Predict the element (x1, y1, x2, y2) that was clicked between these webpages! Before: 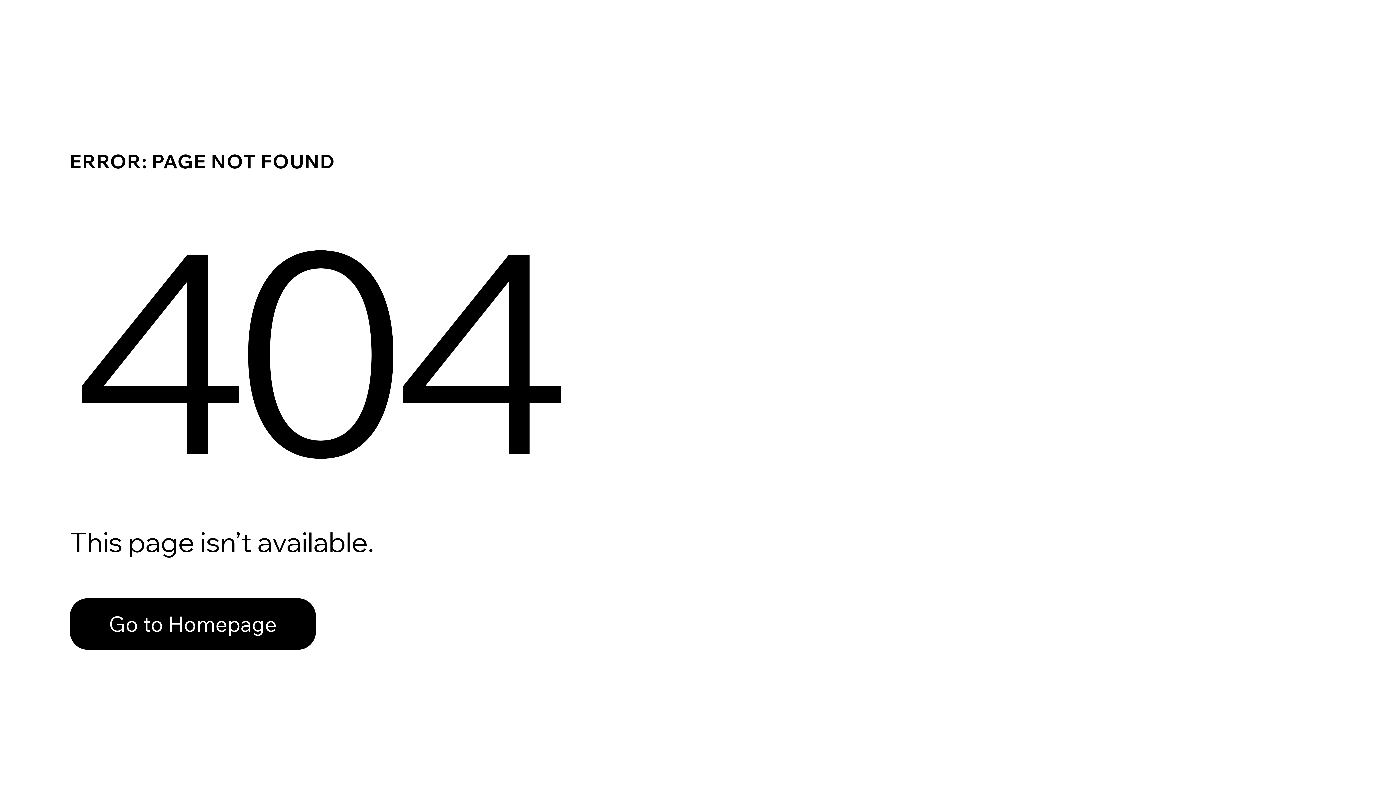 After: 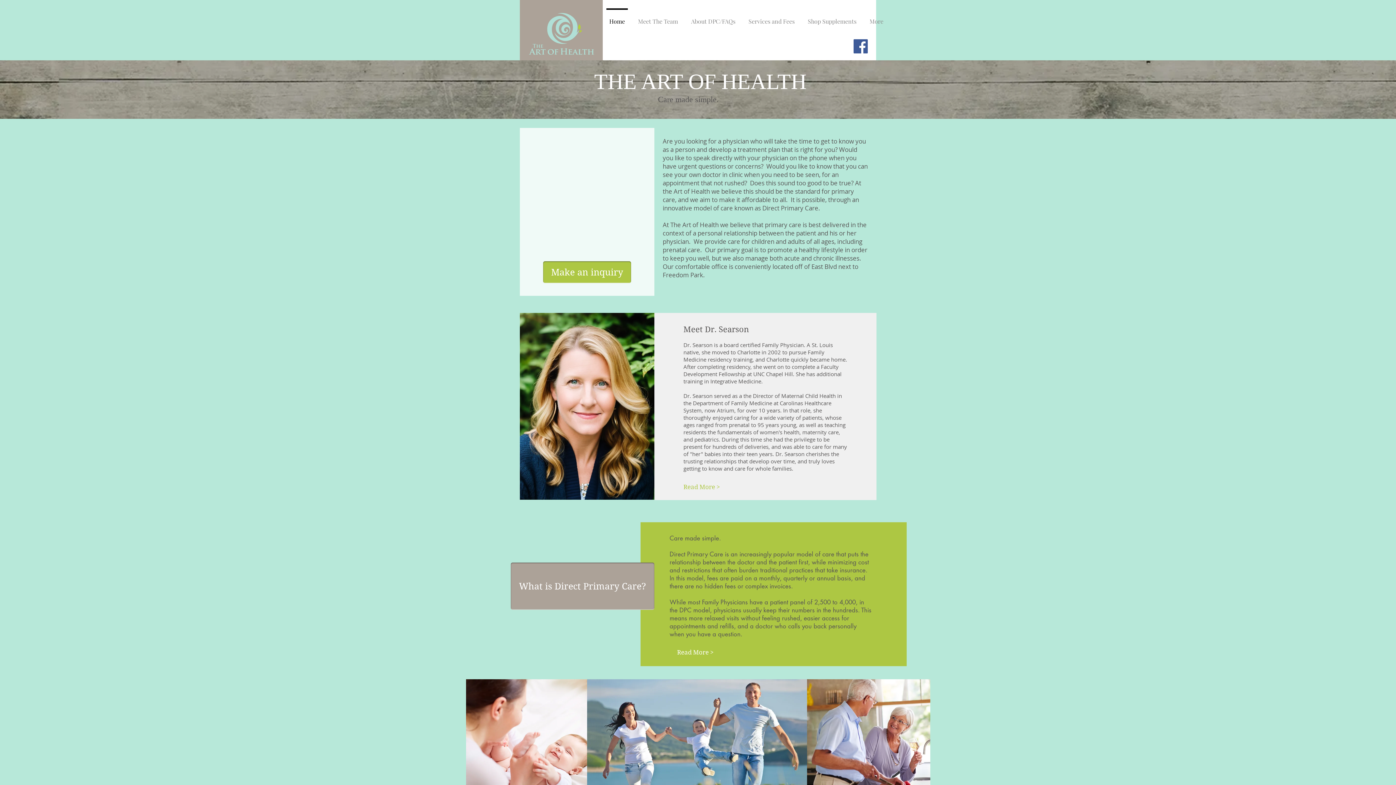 Action: label: Go to Homepage bbox: (69, 582, 768, 659)